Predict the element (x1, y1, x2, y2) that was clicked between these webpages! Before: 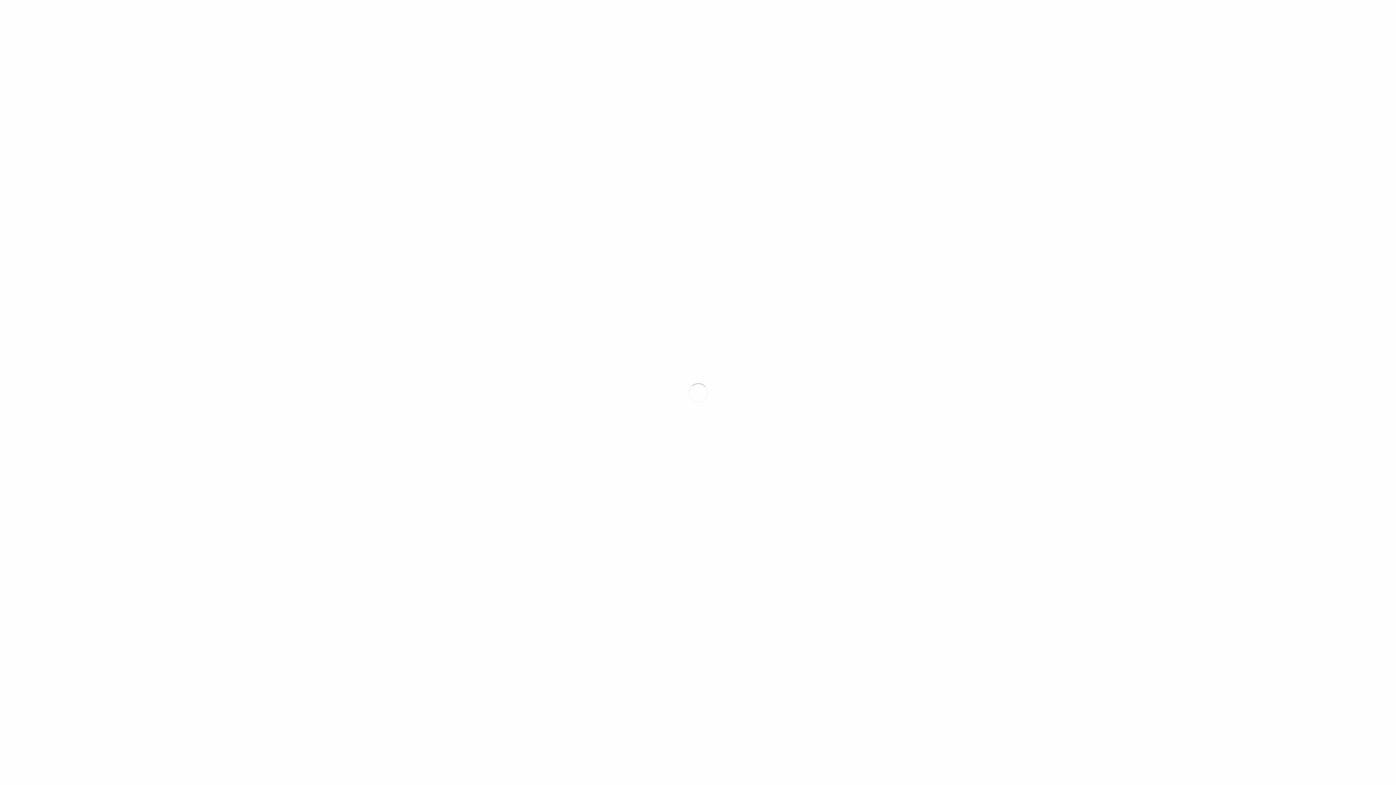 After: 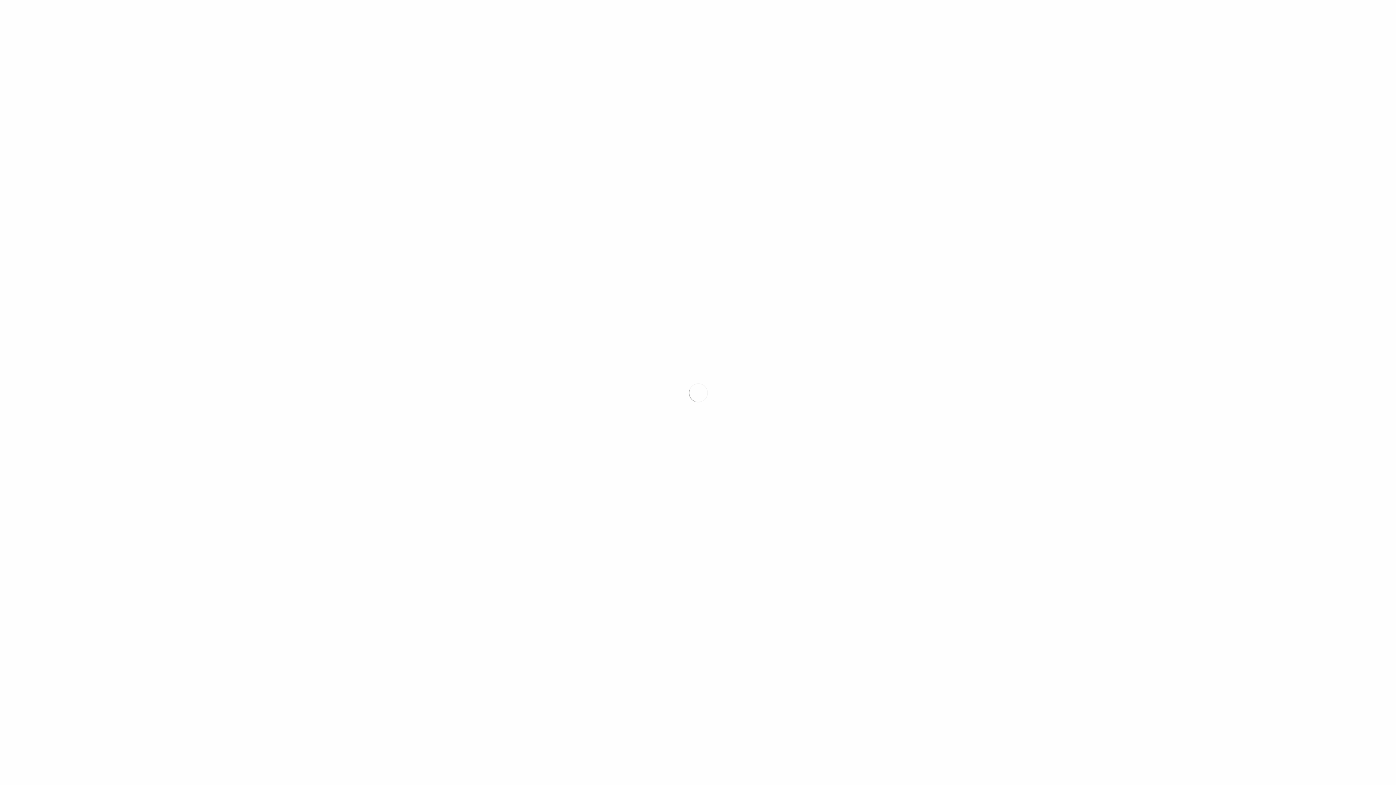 Action: label: проекты bbox: (1, 305, 24, 313)